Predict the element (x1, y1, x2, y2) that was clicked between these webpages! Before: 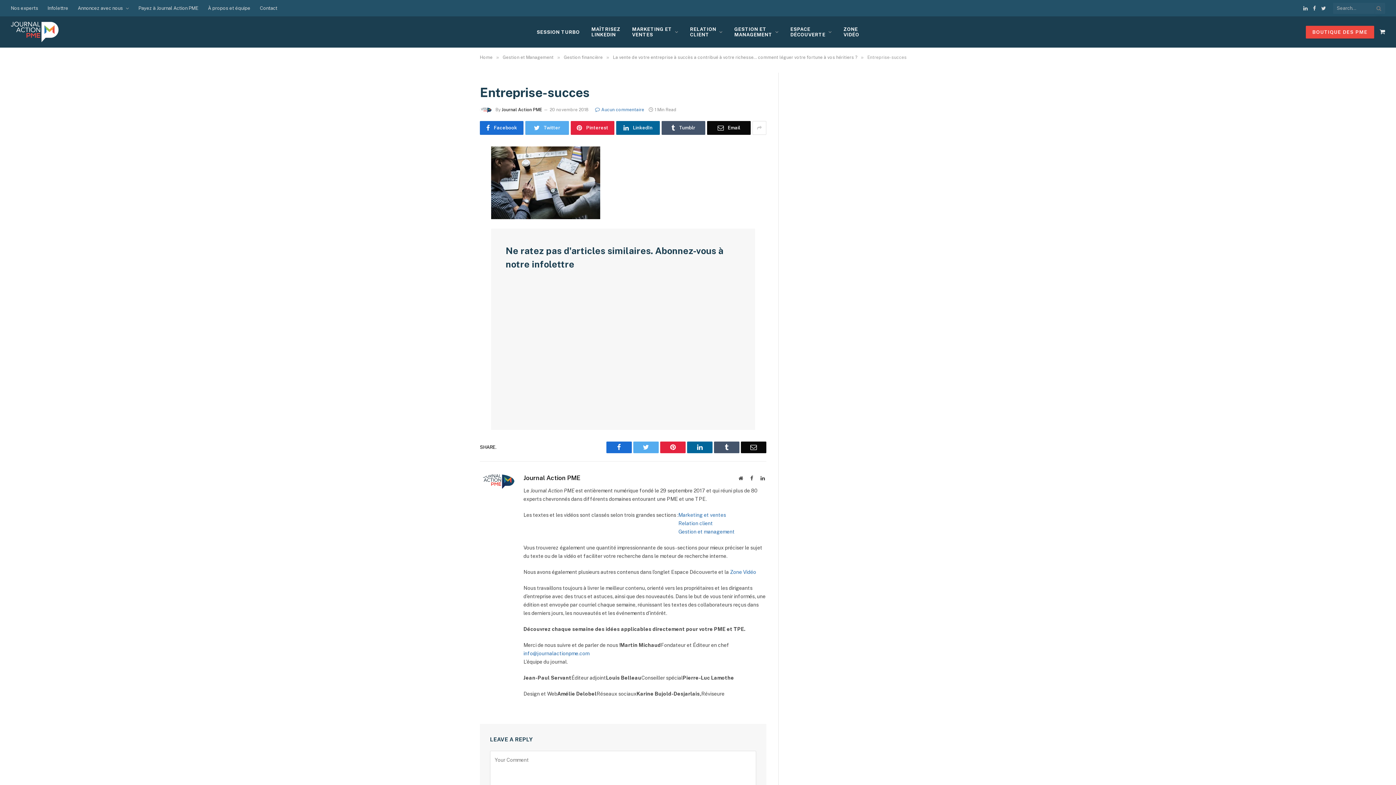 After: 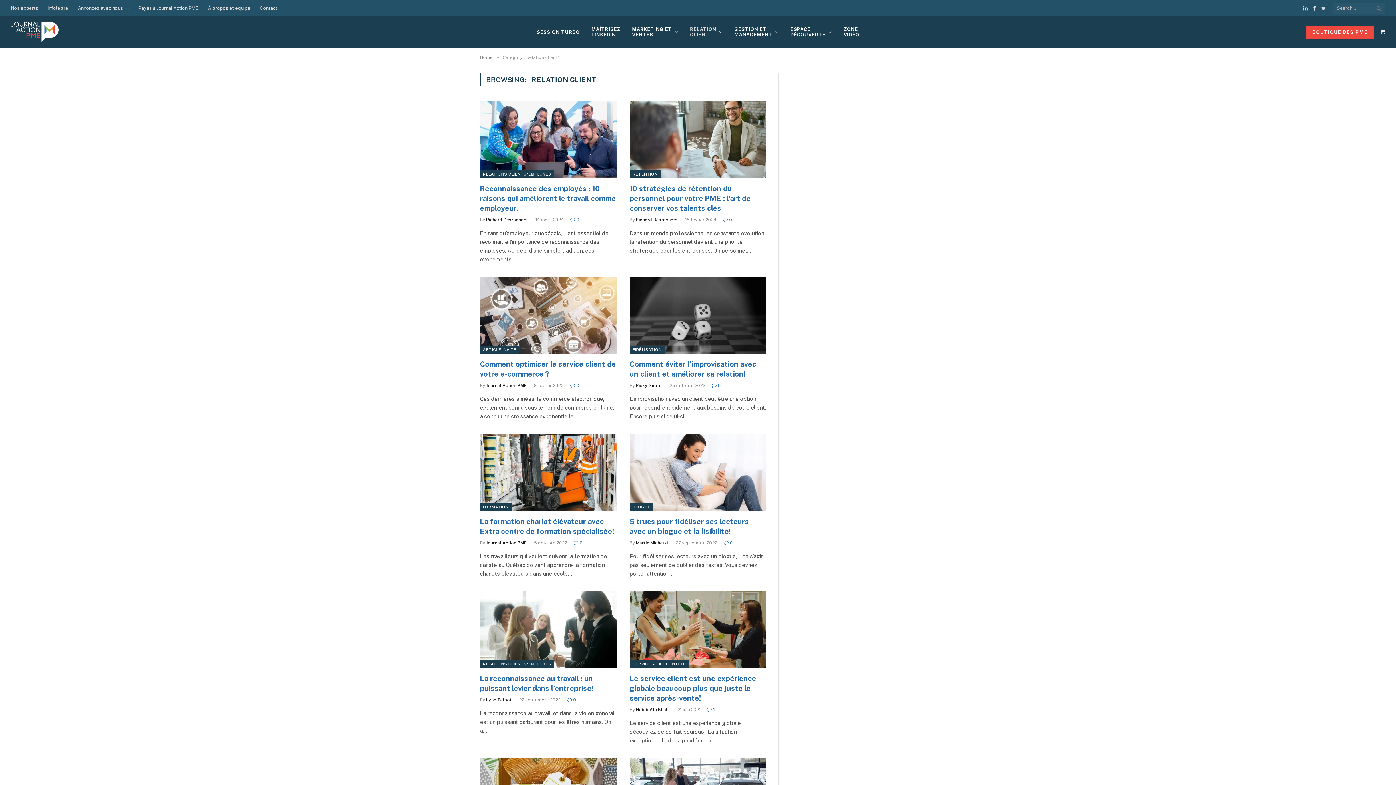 Action: label: Relation client bbox: (678, 520, 713, 526)